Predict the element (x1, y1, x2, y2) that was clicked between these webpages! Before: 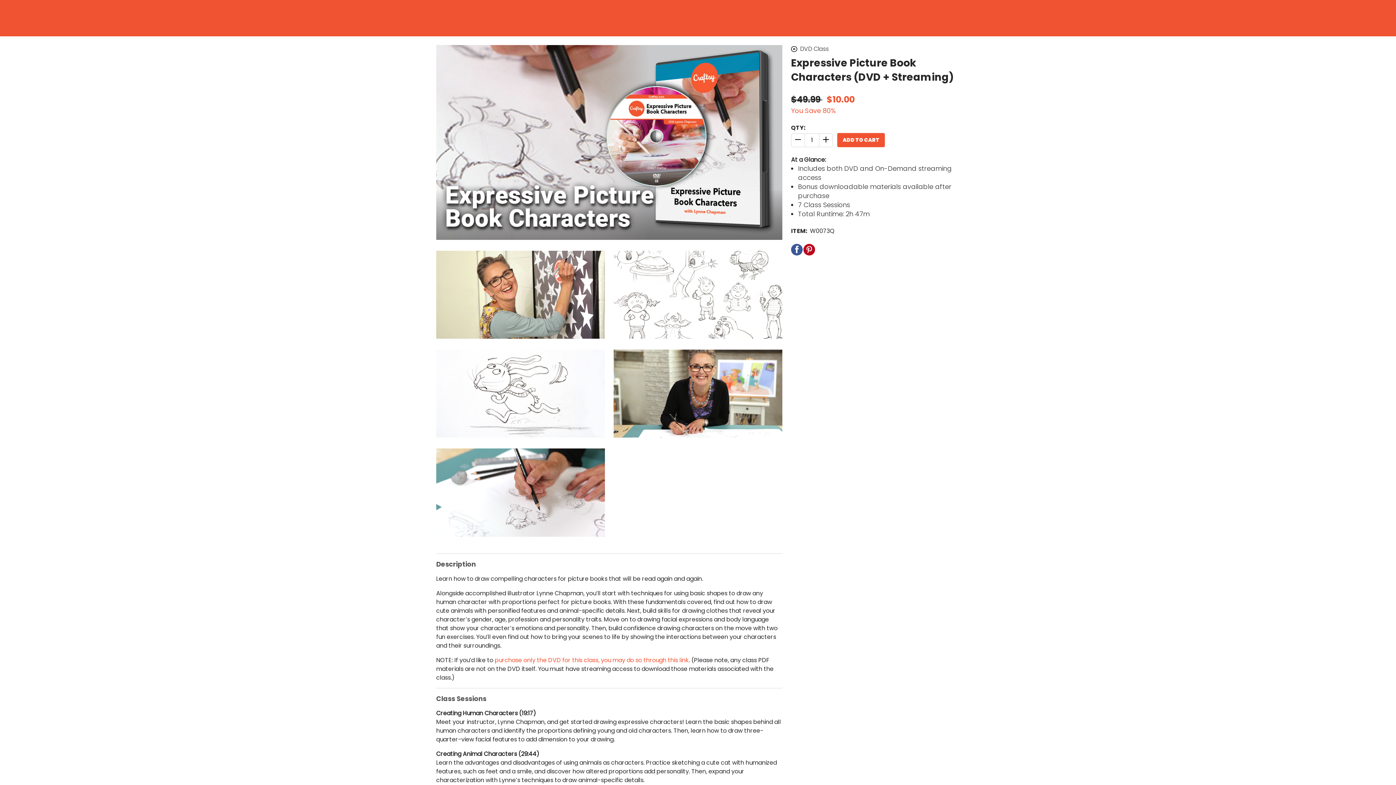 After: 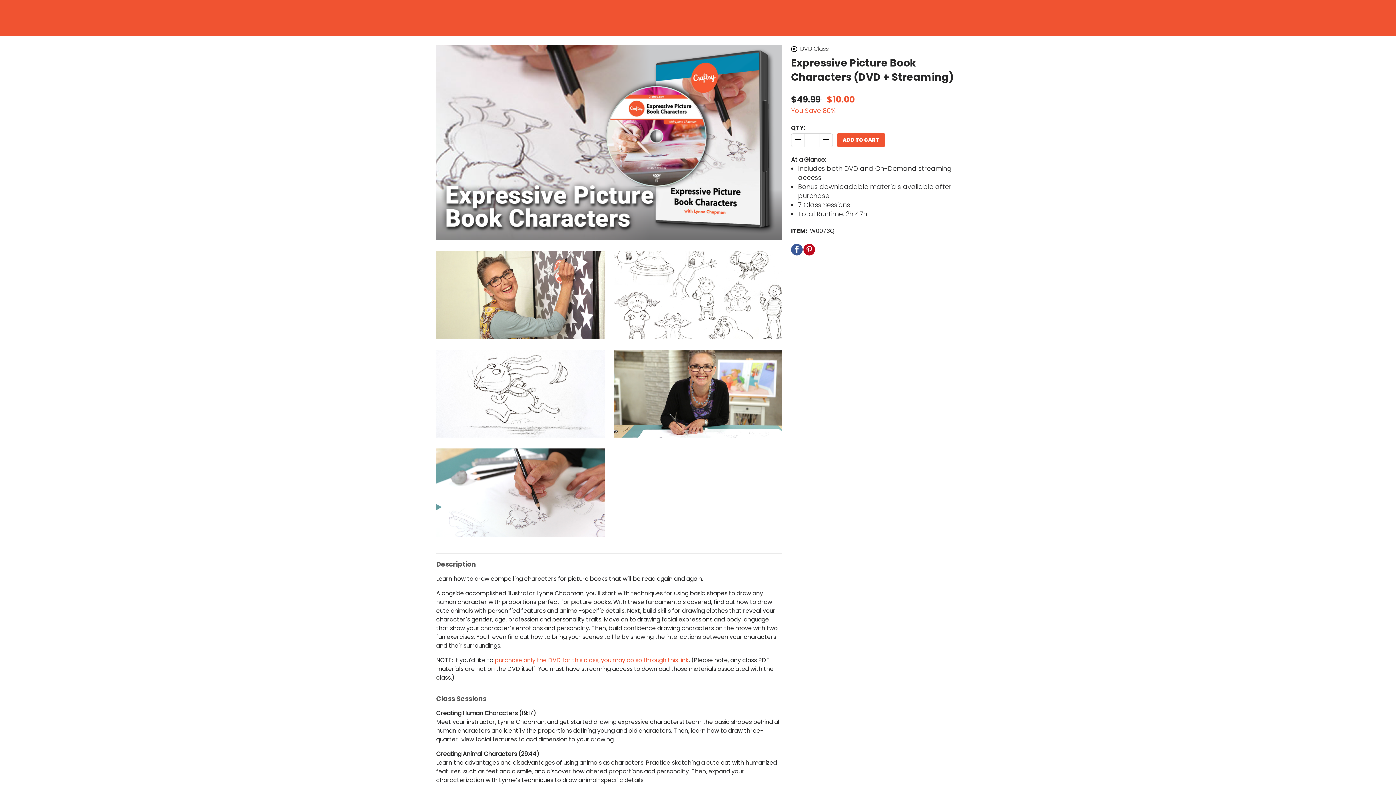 Action: bbox: (803, 244, 815, 255)